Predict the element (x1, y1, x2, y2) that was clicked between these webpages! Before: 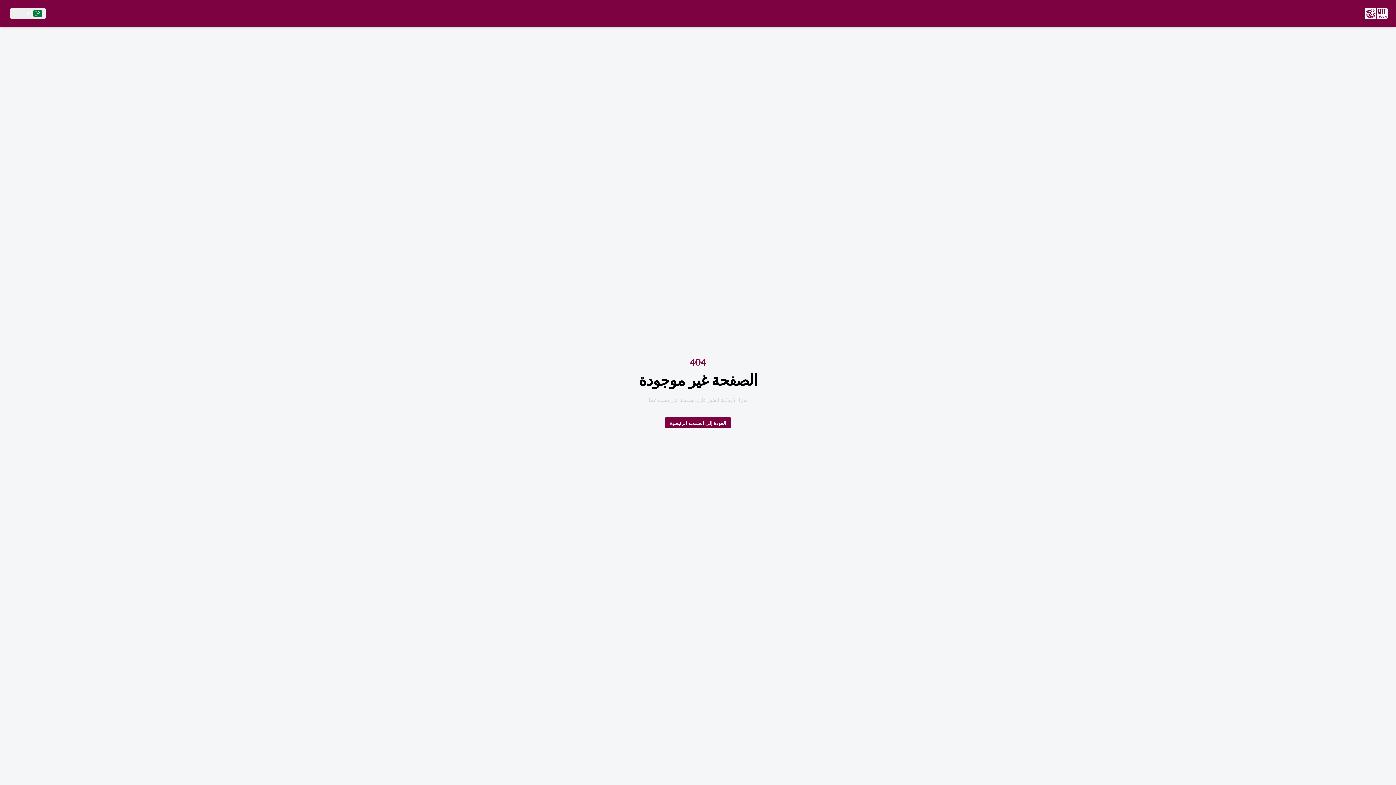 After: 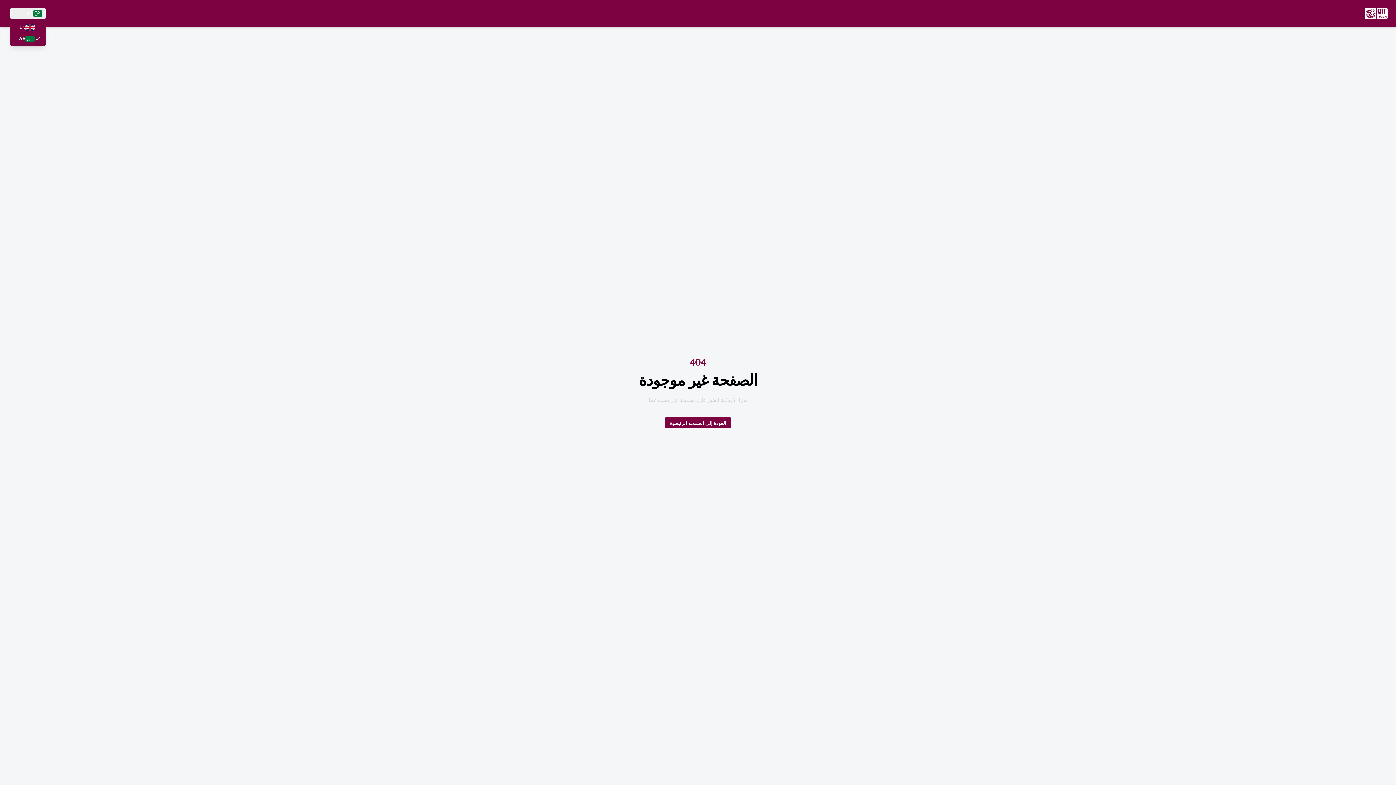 Action: label: AR bbox: (10, 7, 45, 19)